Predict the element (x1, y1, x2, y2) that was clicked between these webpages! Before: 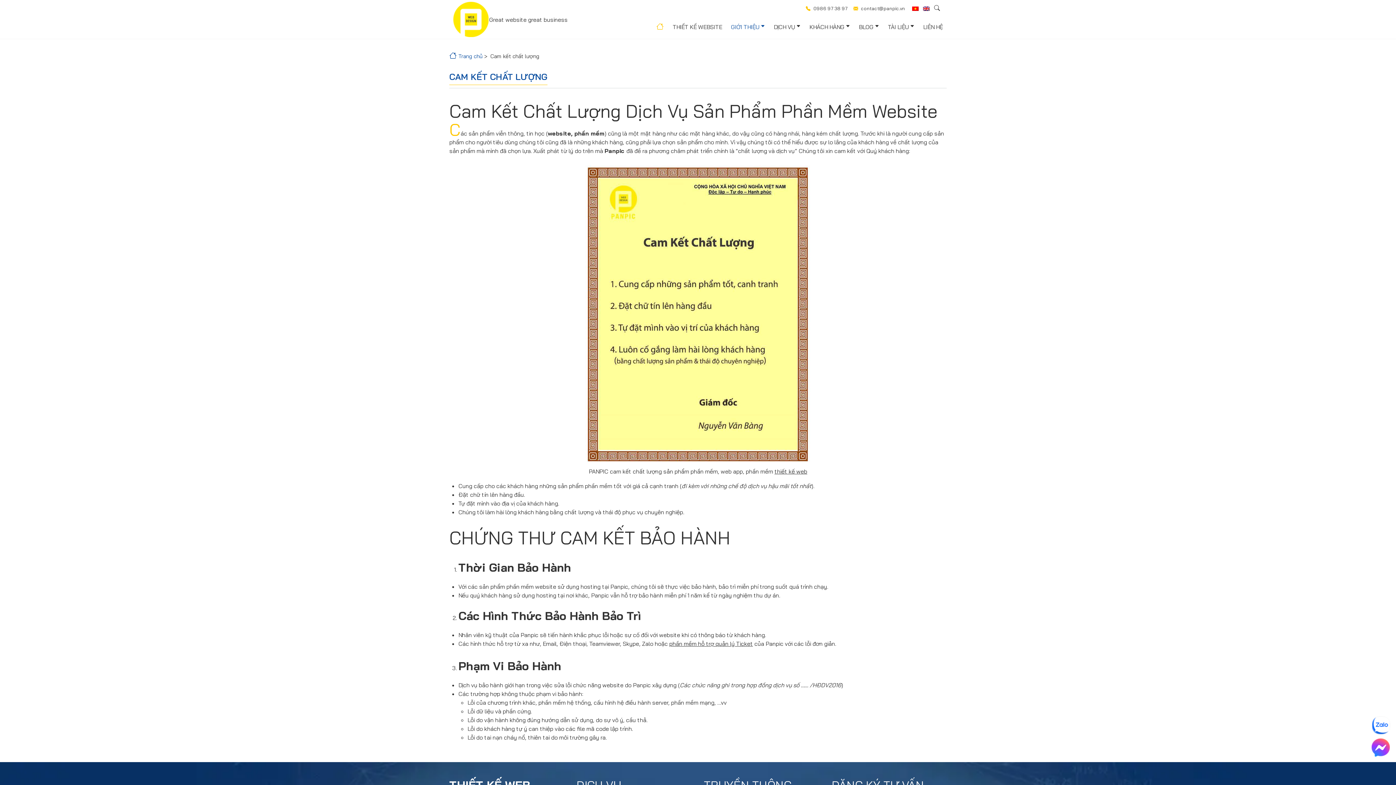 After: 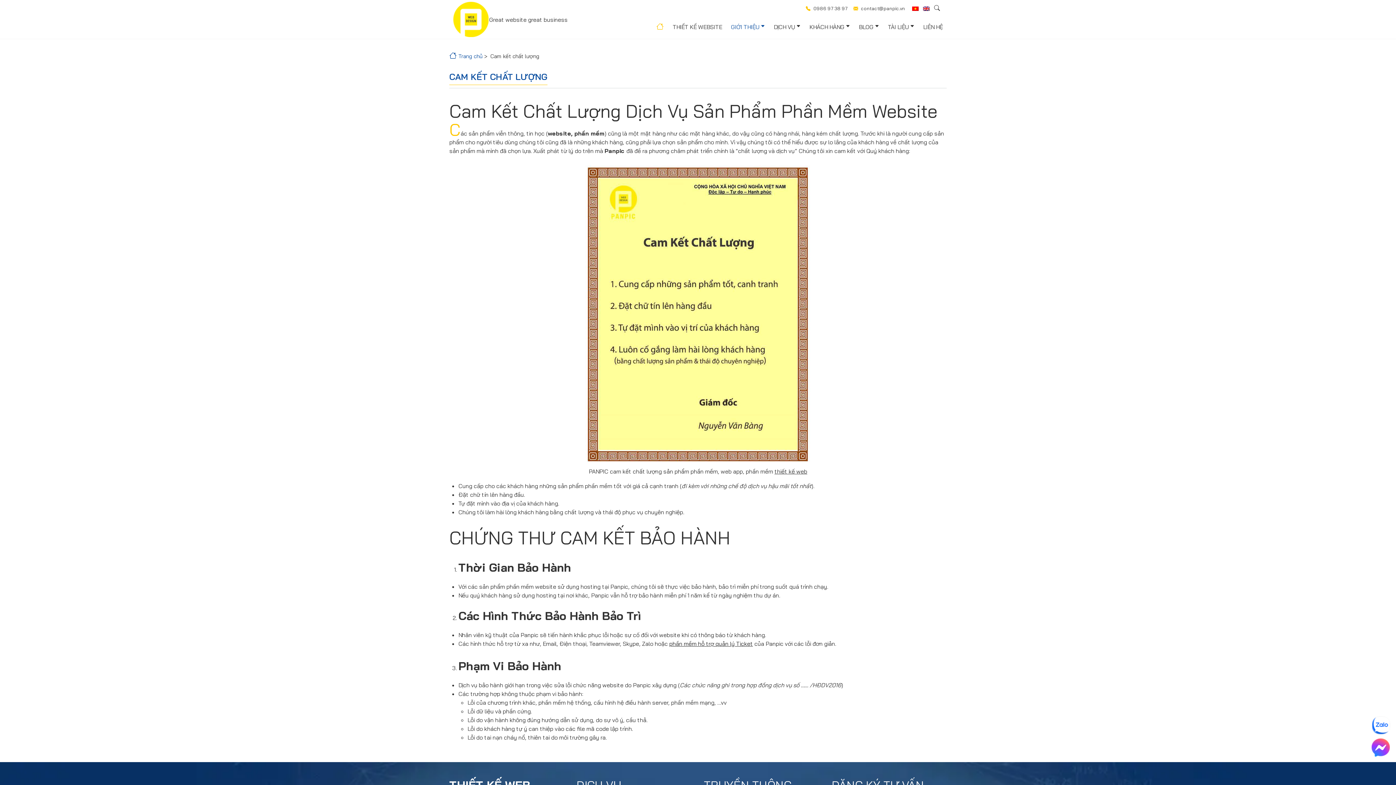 Action: bbox: (669, 639, 753, 648) label: phần mềm hỗ trợ quản lý Ticket